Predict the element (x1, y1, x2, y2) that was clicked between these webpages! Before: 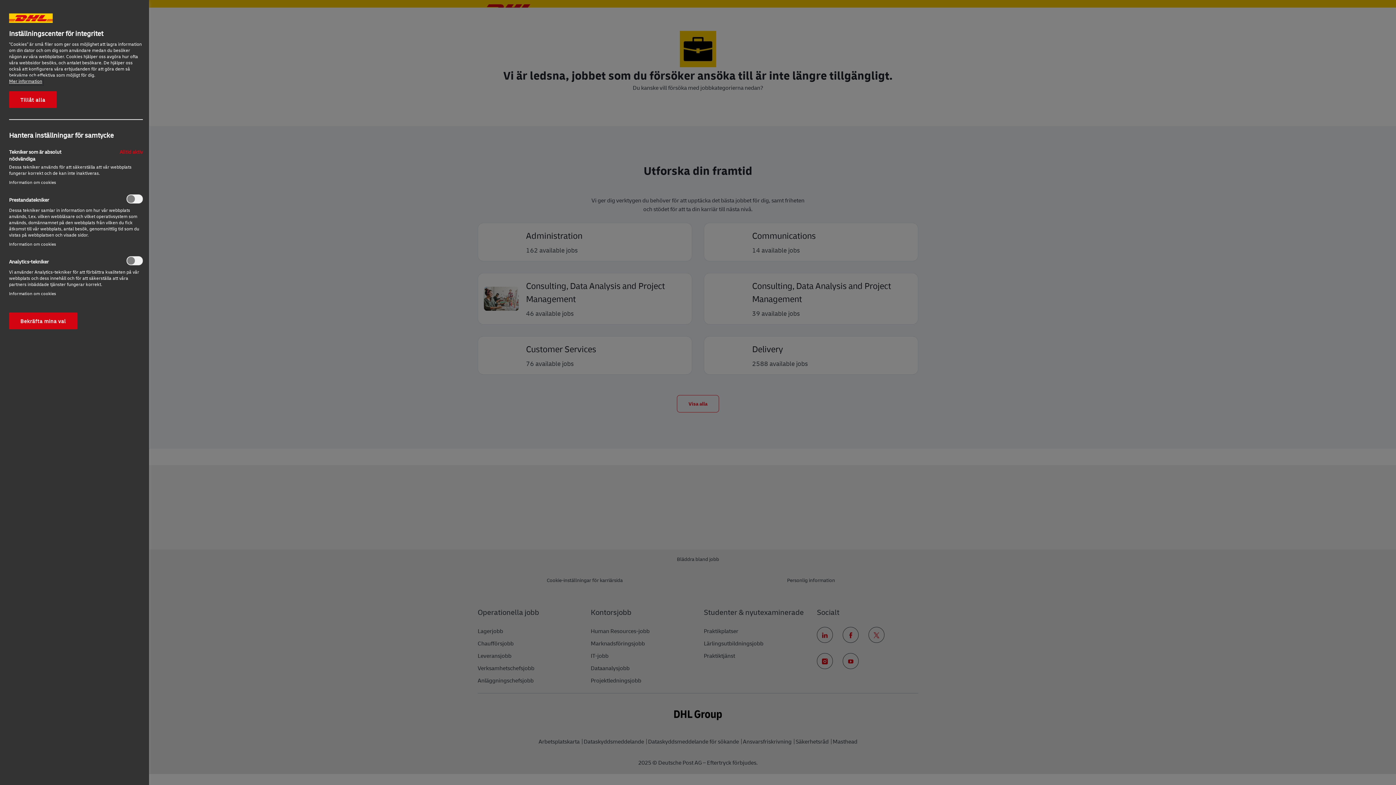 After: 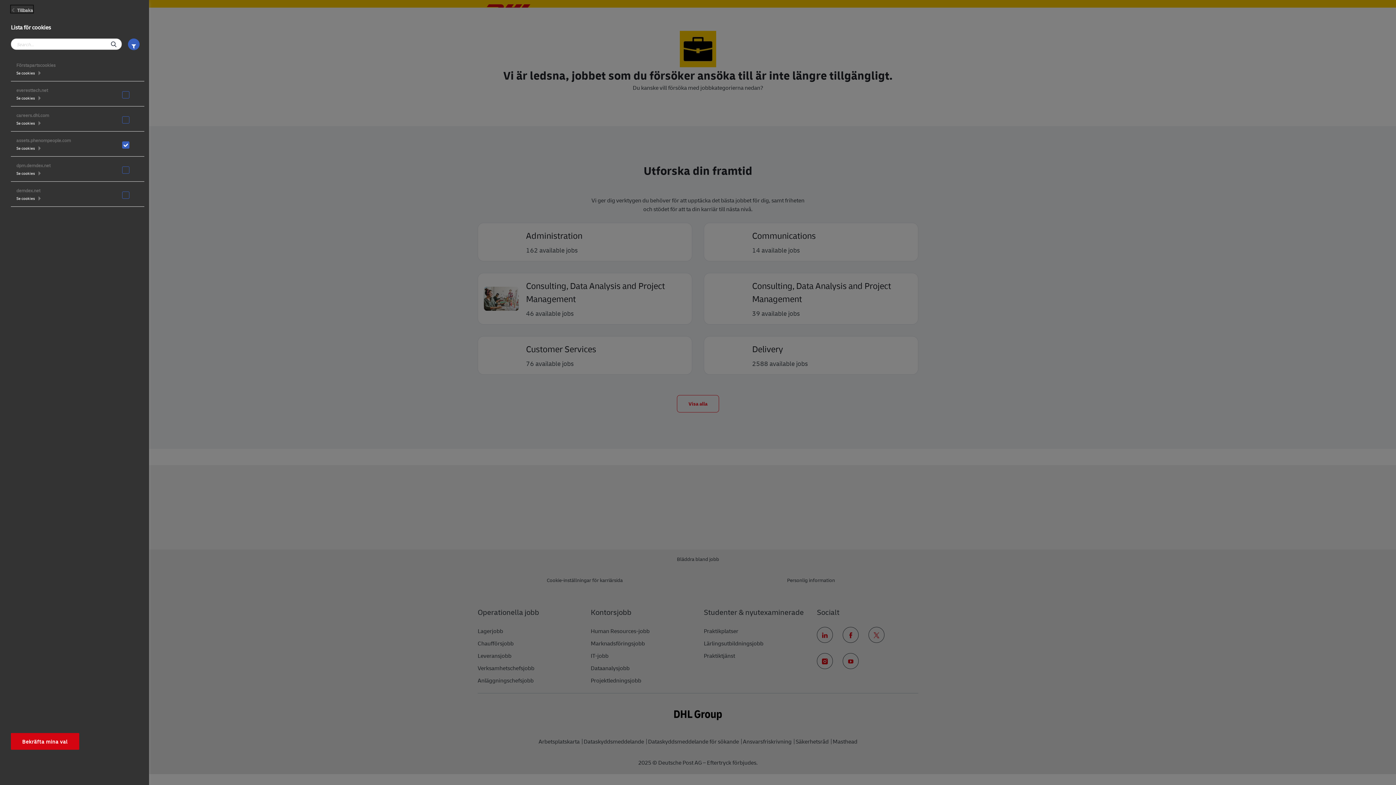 Action: label: Information om cookies‎ bbox: (9, 290, 55, 296)